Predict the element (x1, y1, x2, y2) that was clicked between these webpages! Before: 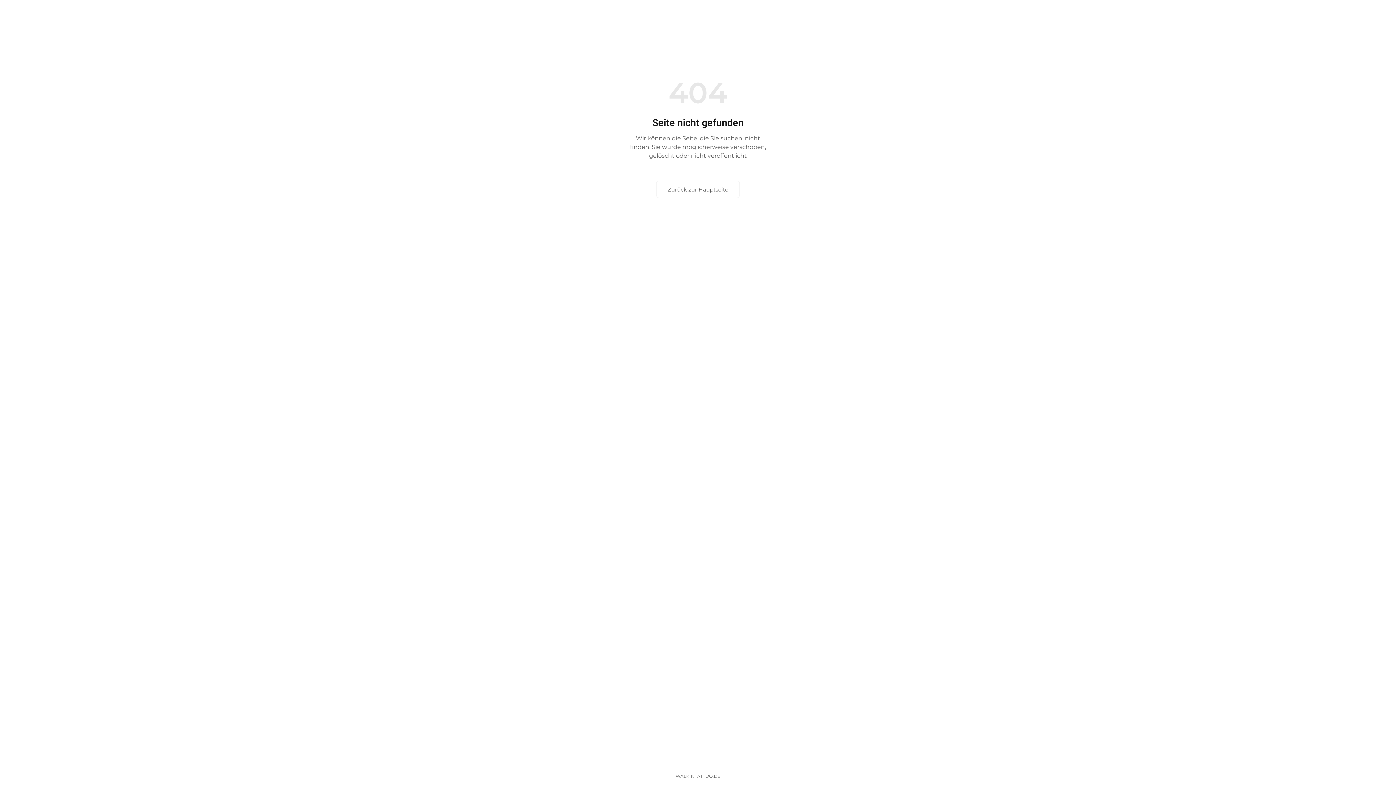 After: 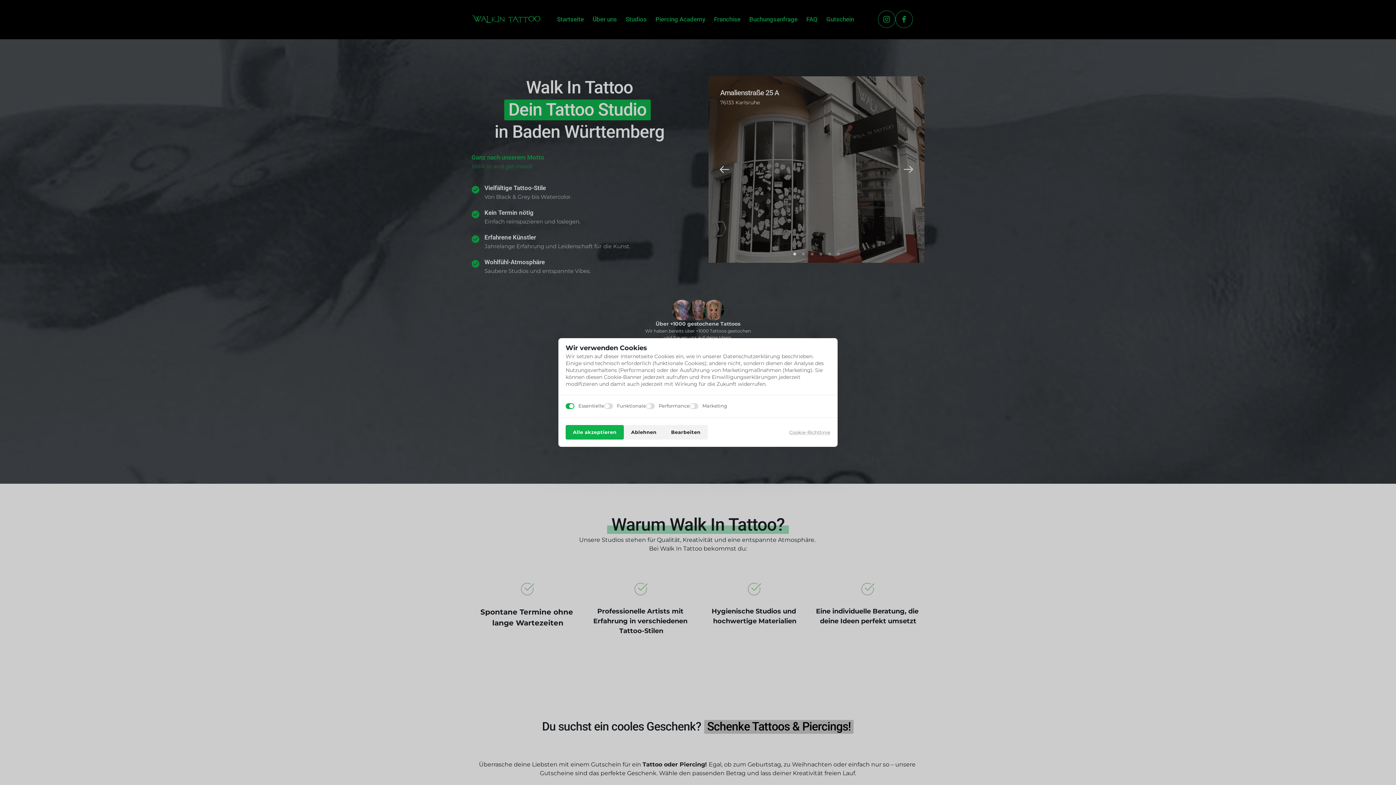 Action: label: WALKINTATTOO.DE bbox: (670, 768, 726, 785)